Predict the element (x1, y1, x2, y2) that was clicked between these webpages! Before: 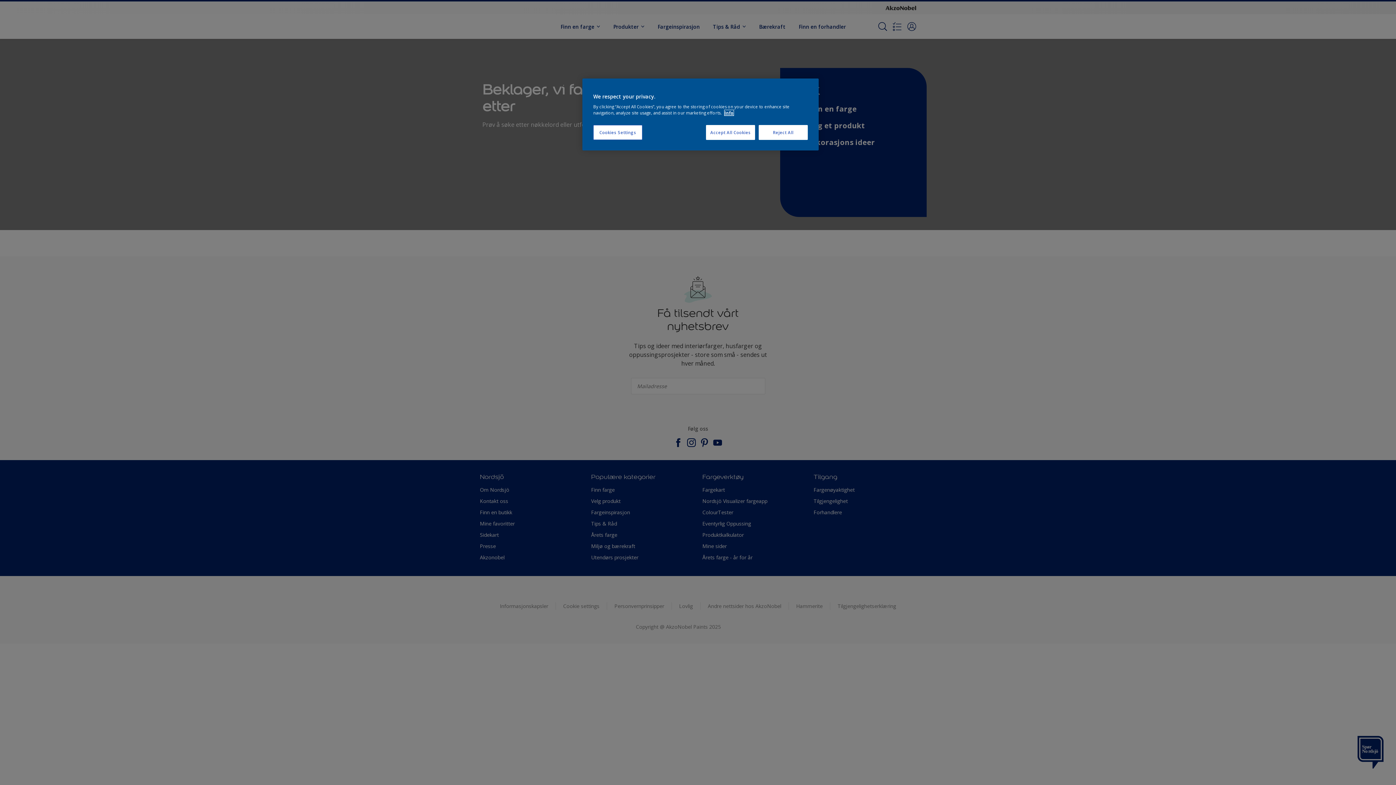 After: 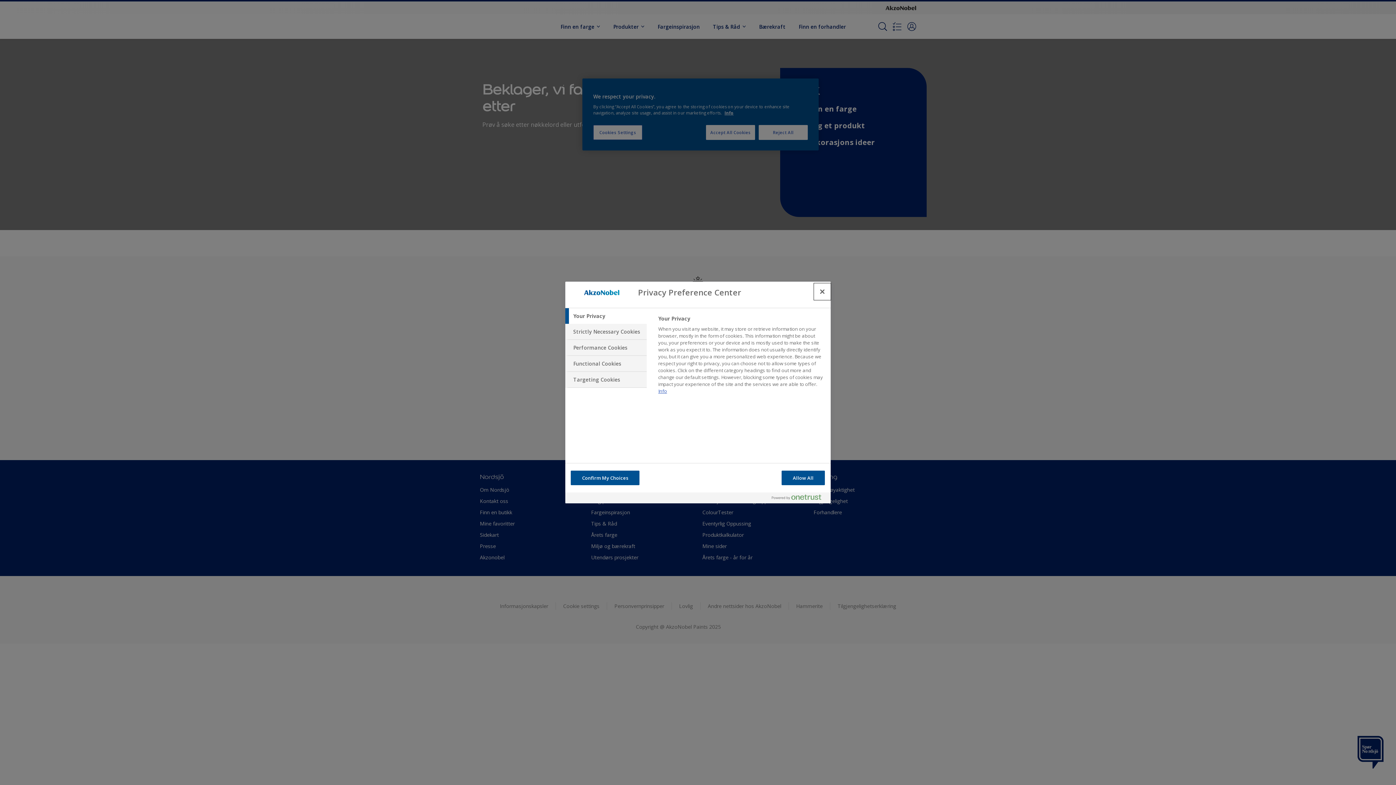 Action: label: Cookies Settings bbox: (593, 125, 642, 140)